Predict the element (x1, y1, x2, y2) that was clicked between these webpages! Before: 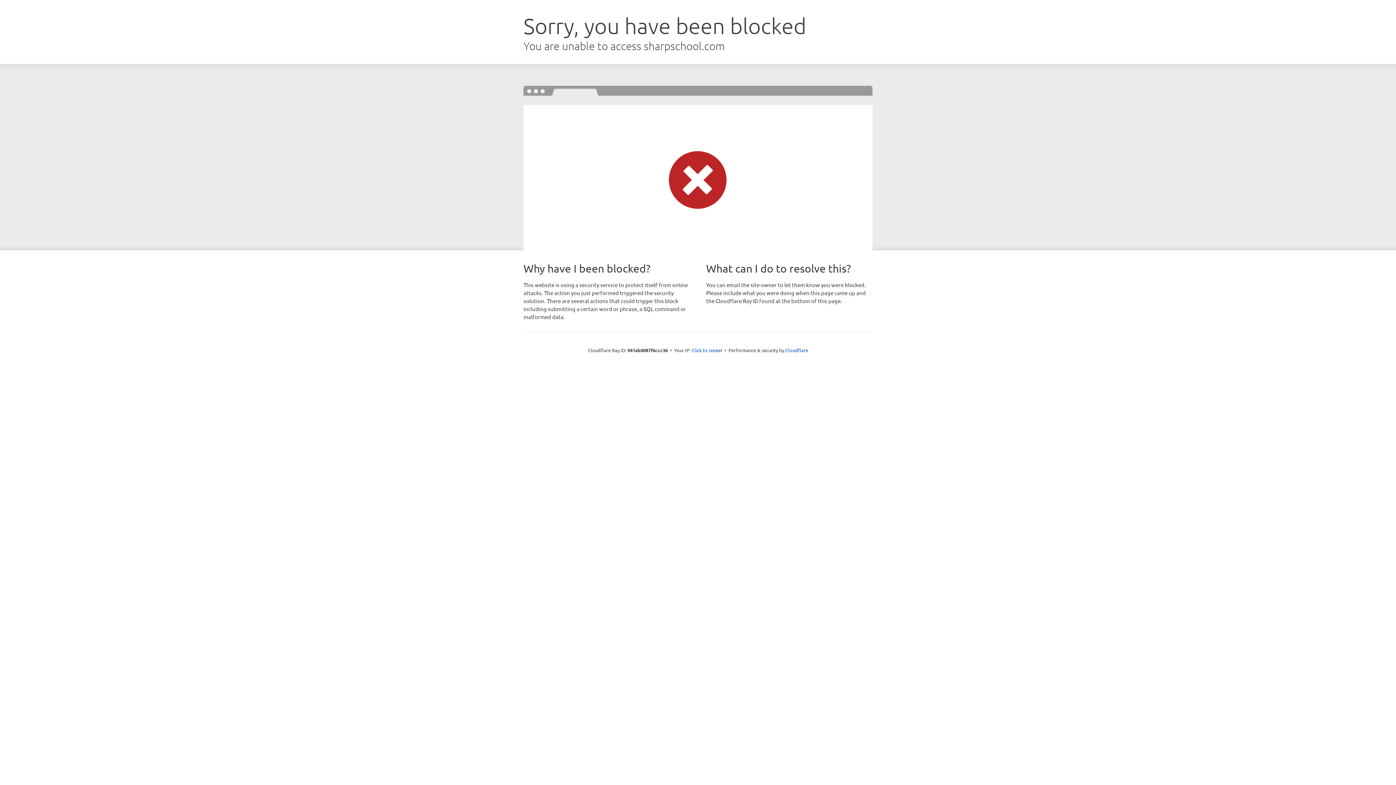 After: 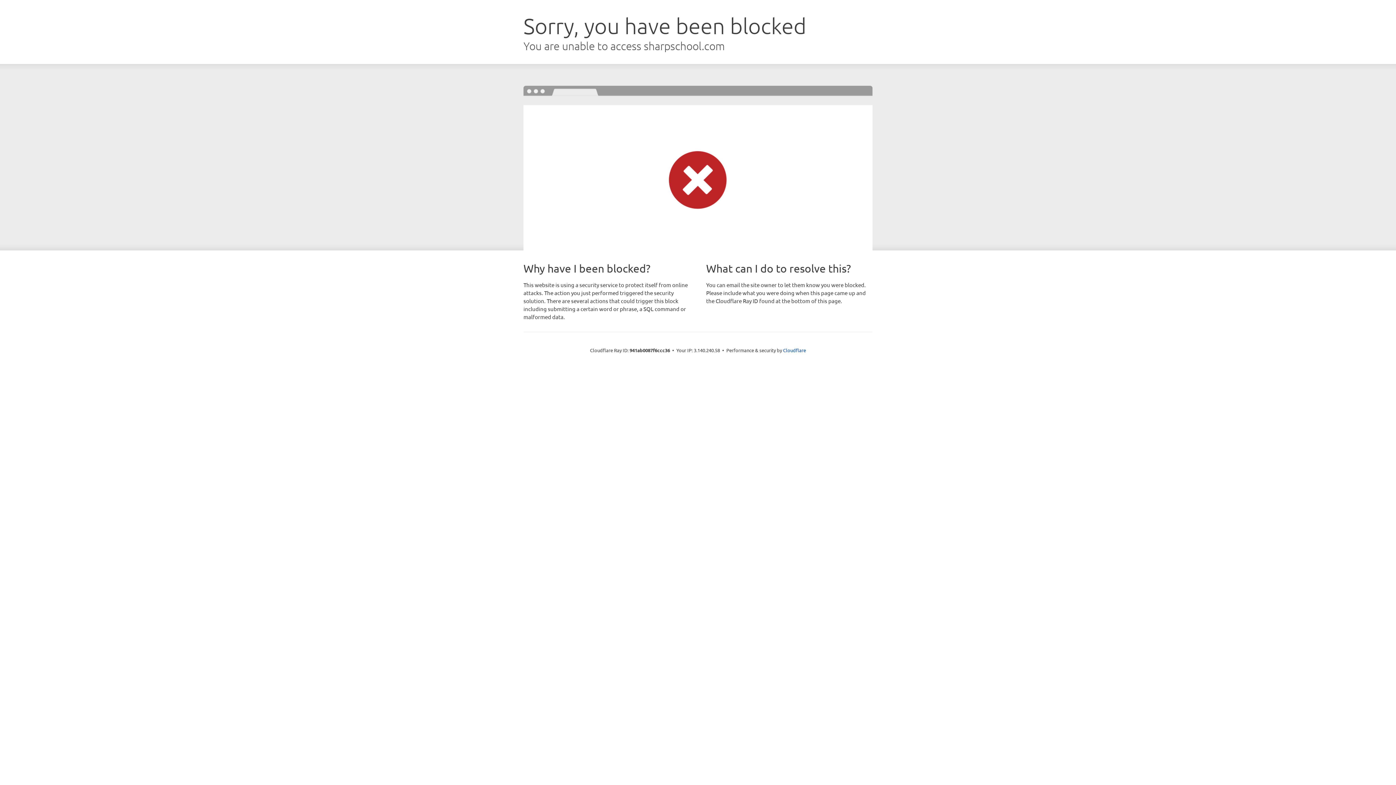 Action: bbox: (691, 346, 722, 353) label: Click to reveal